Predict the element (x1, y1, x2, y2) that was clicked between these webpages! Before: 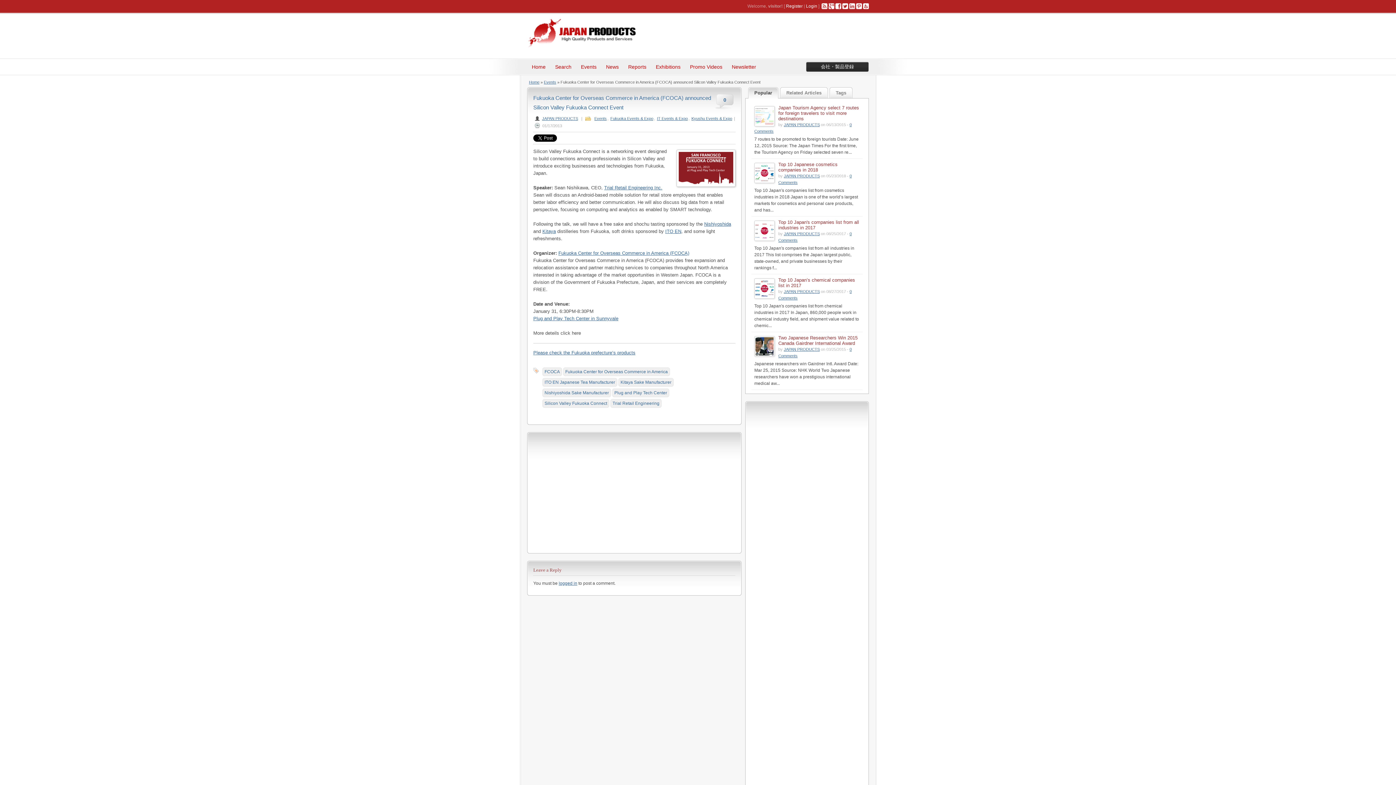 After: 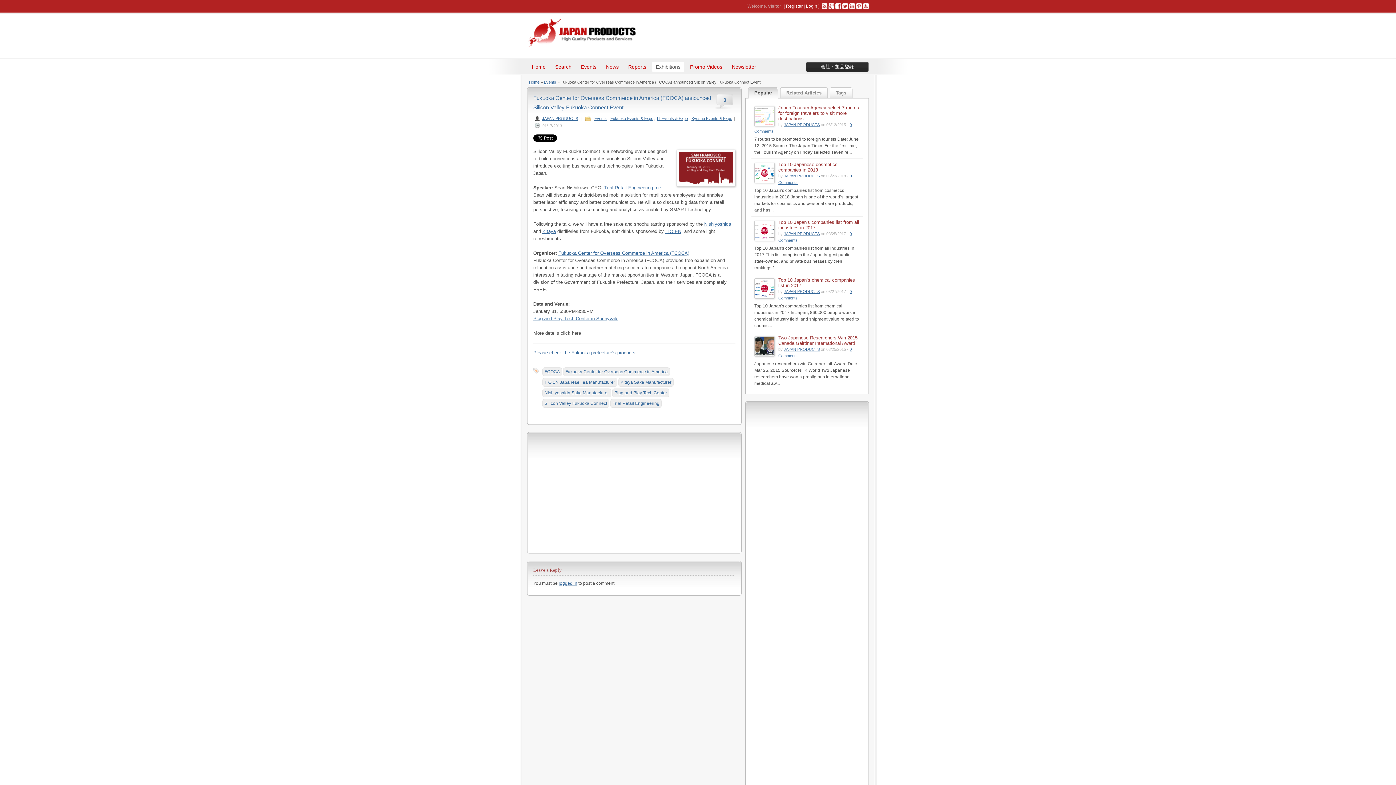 Action: label: Exhibitions bbox: (652, 61, 684, 72)